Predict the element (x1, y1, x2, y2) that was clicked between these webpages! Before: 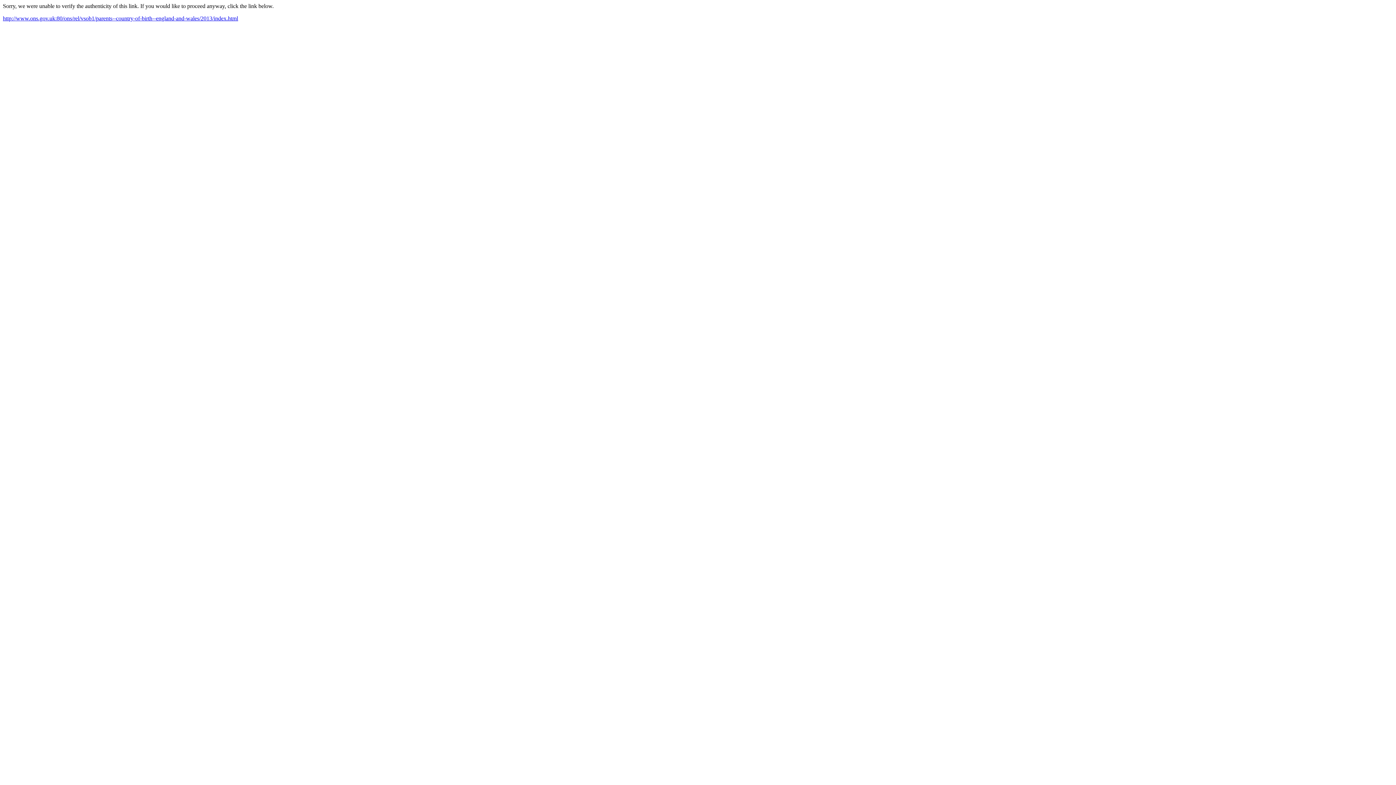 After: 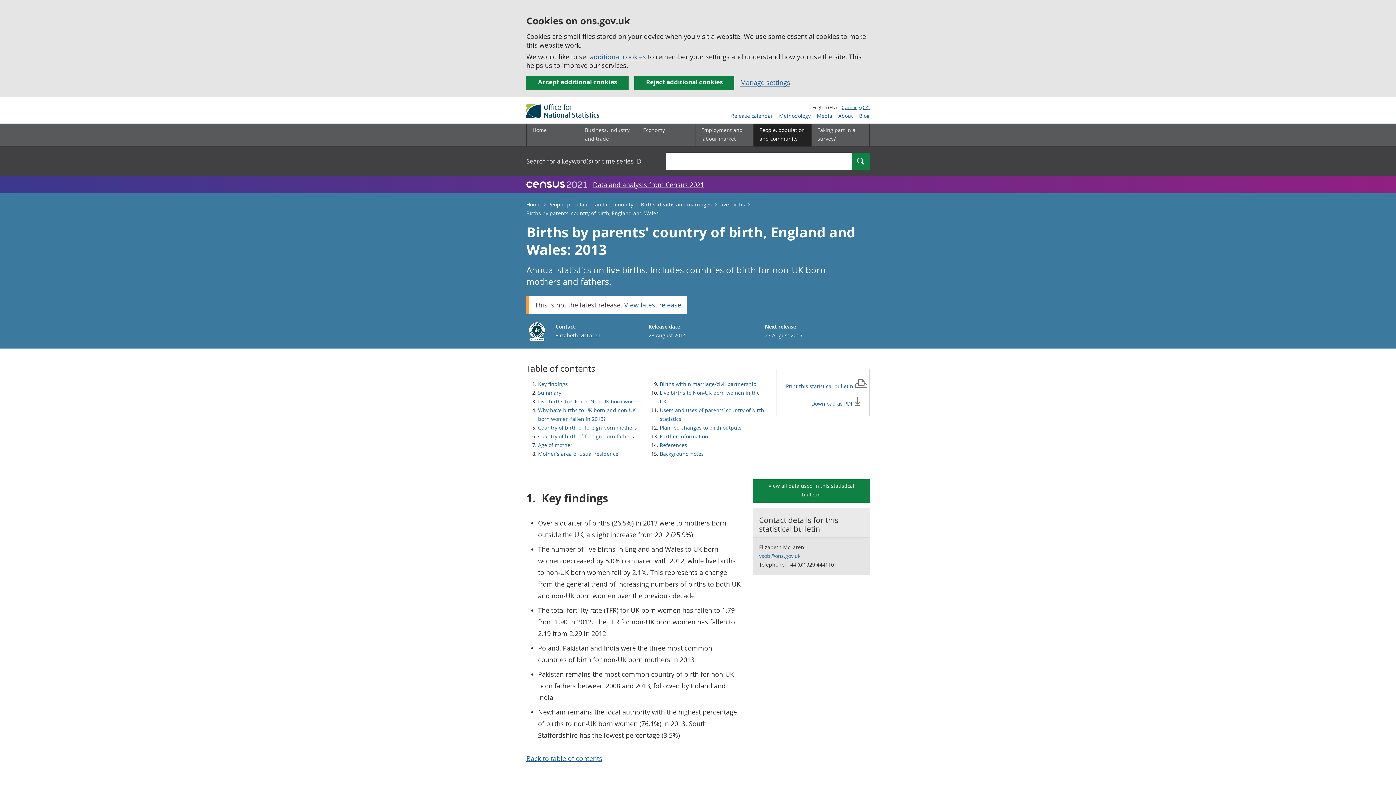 Action: label: http://www.ons.gov.uk:80/ons/rel/vsob1/parents--country-of-birth--england-and-wales/2013/index.html bbox: (2, 15, 238, 21)